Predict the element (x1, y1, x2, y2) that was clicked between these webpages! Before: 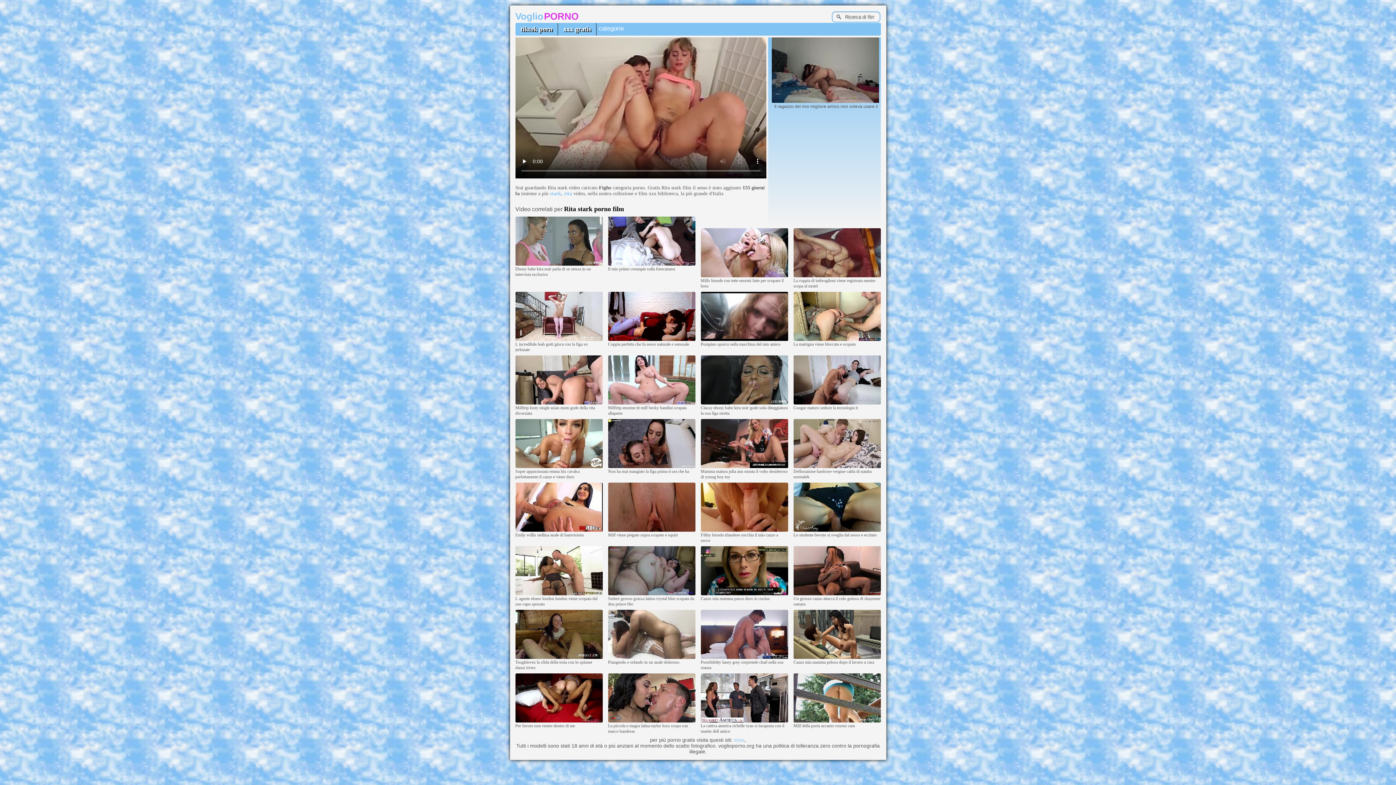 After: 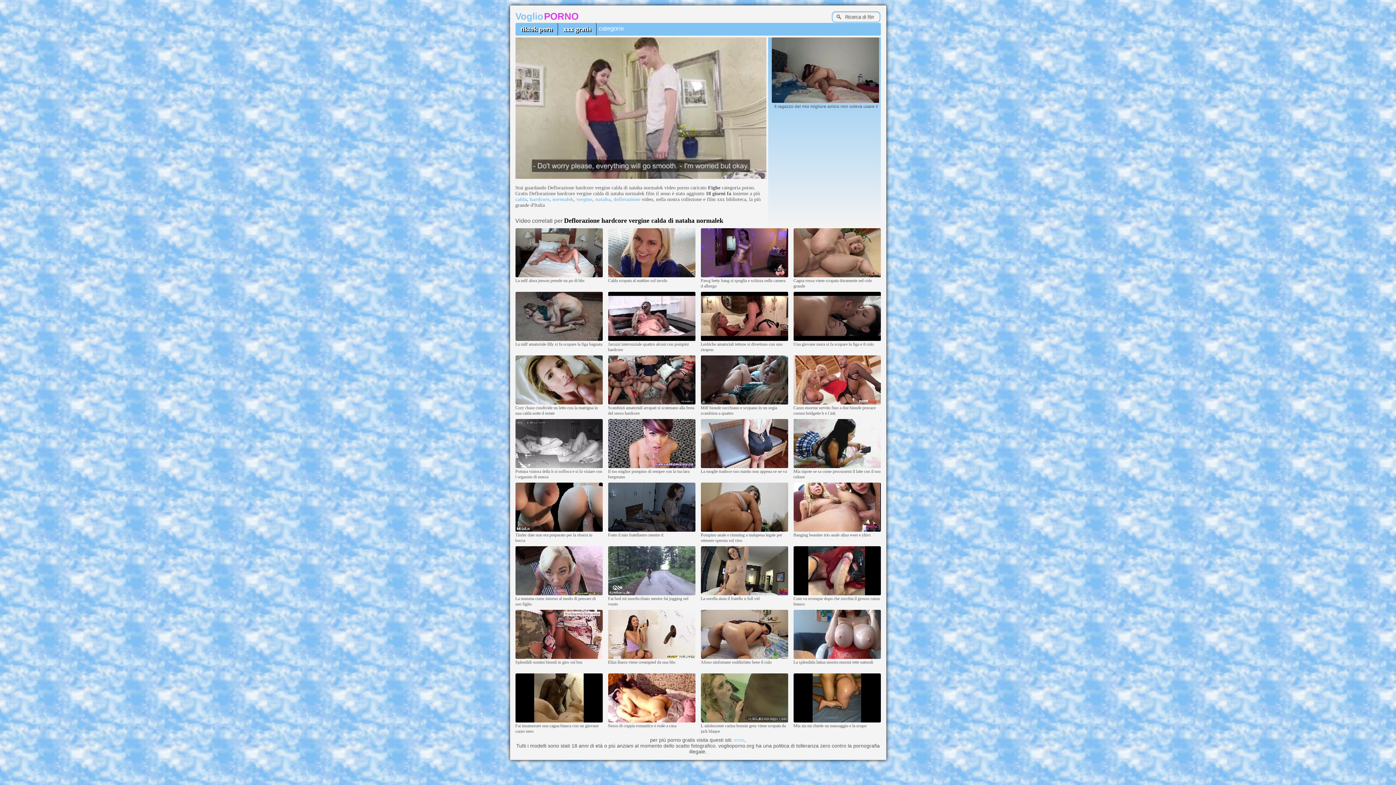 Action: bbox: (793, 464, 880, 469)